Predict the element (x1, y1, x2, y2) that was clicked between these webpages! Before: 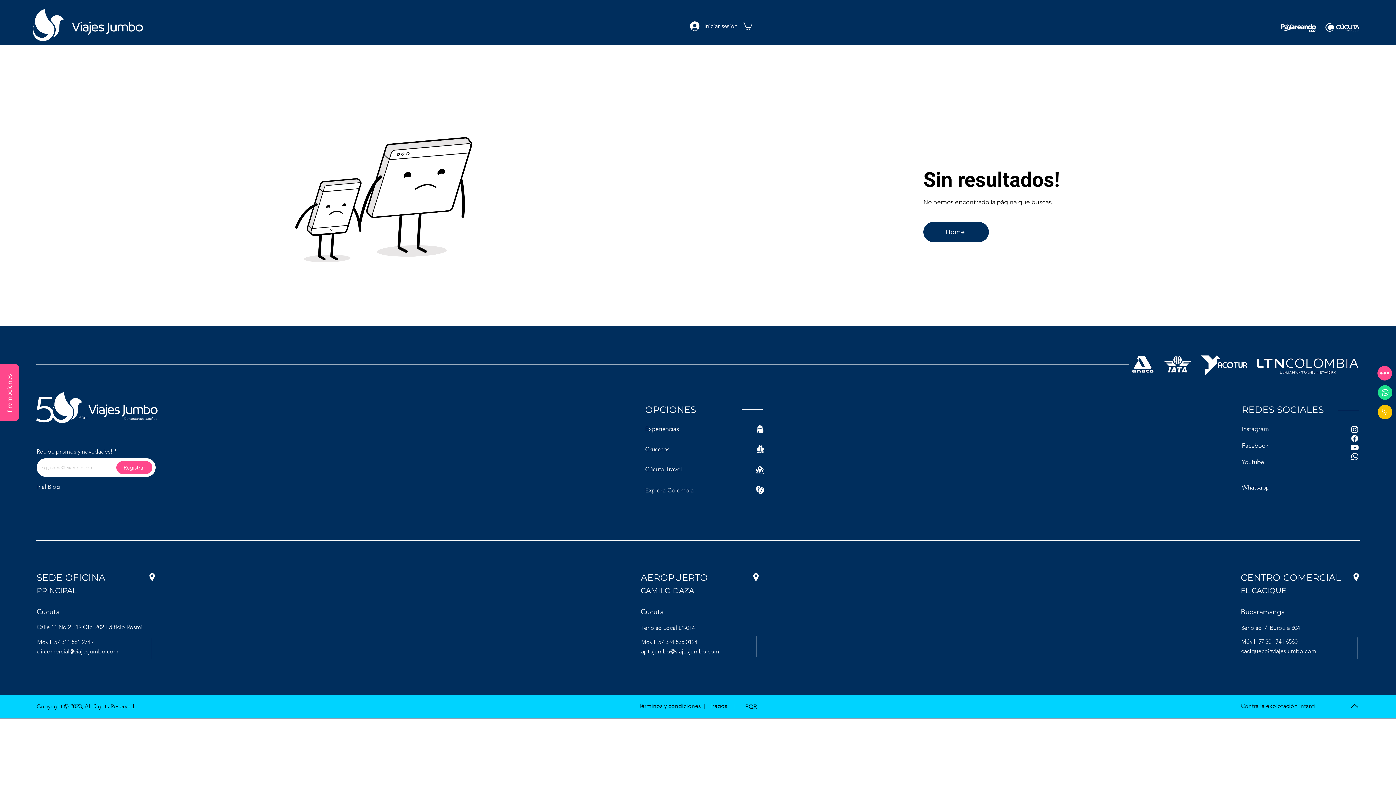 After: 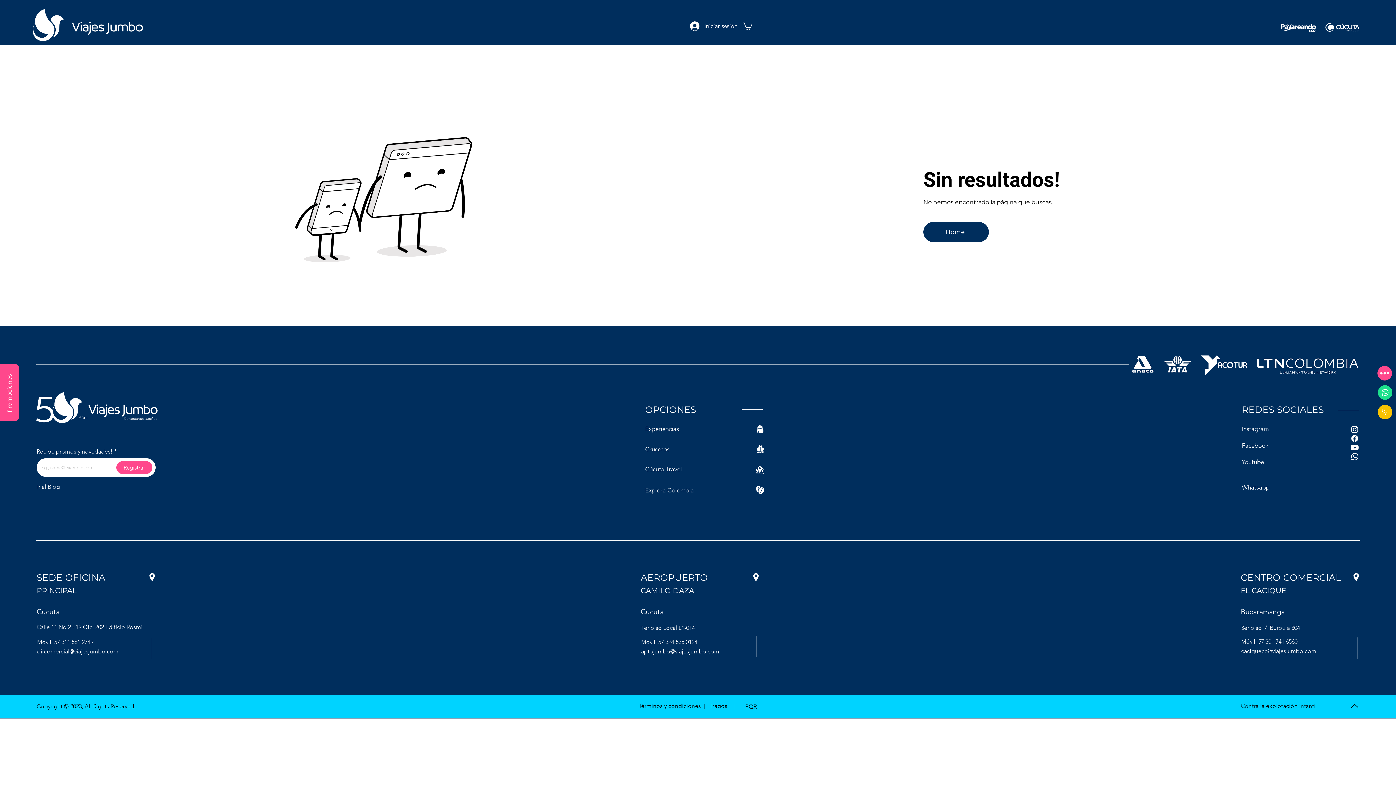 Action: bbox: (1242, 458, 1264, 465) label: Youtube